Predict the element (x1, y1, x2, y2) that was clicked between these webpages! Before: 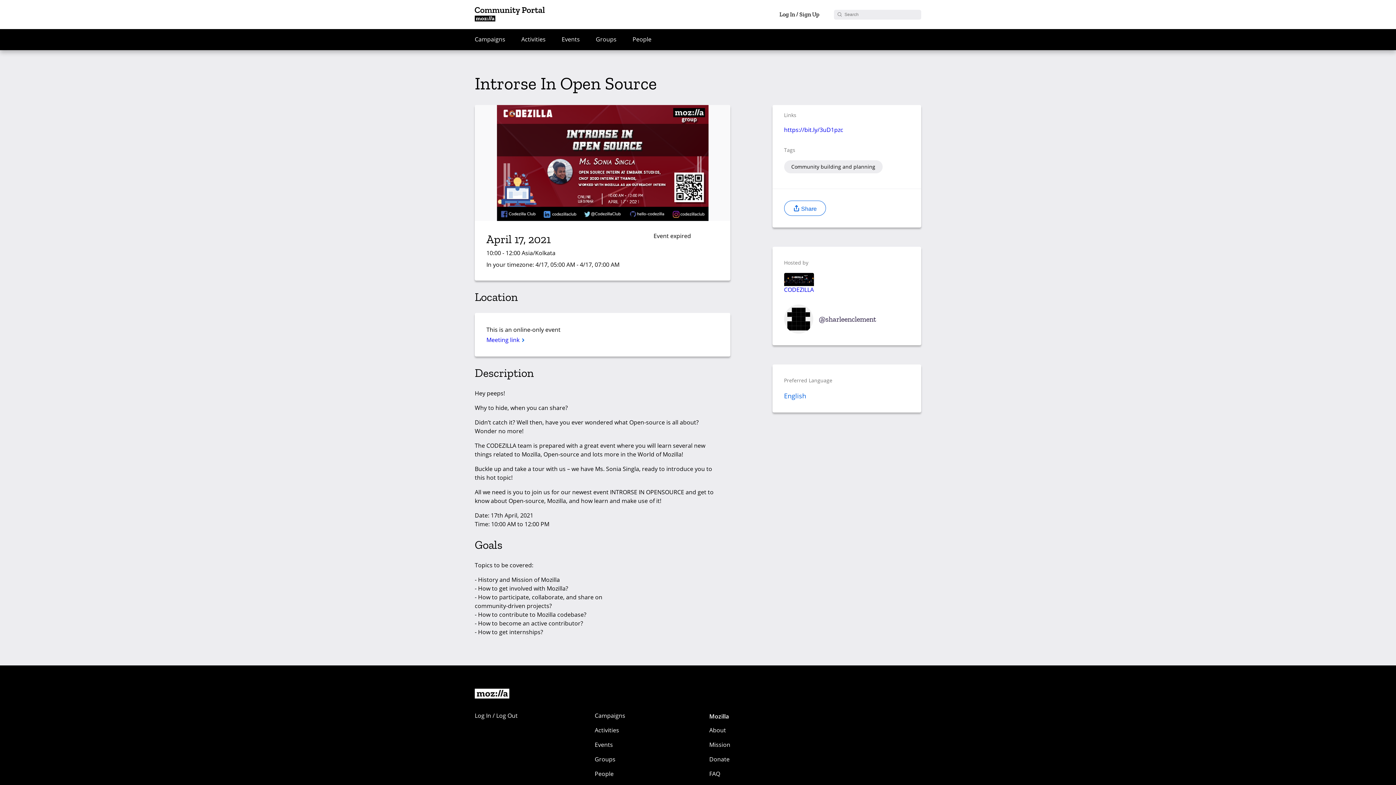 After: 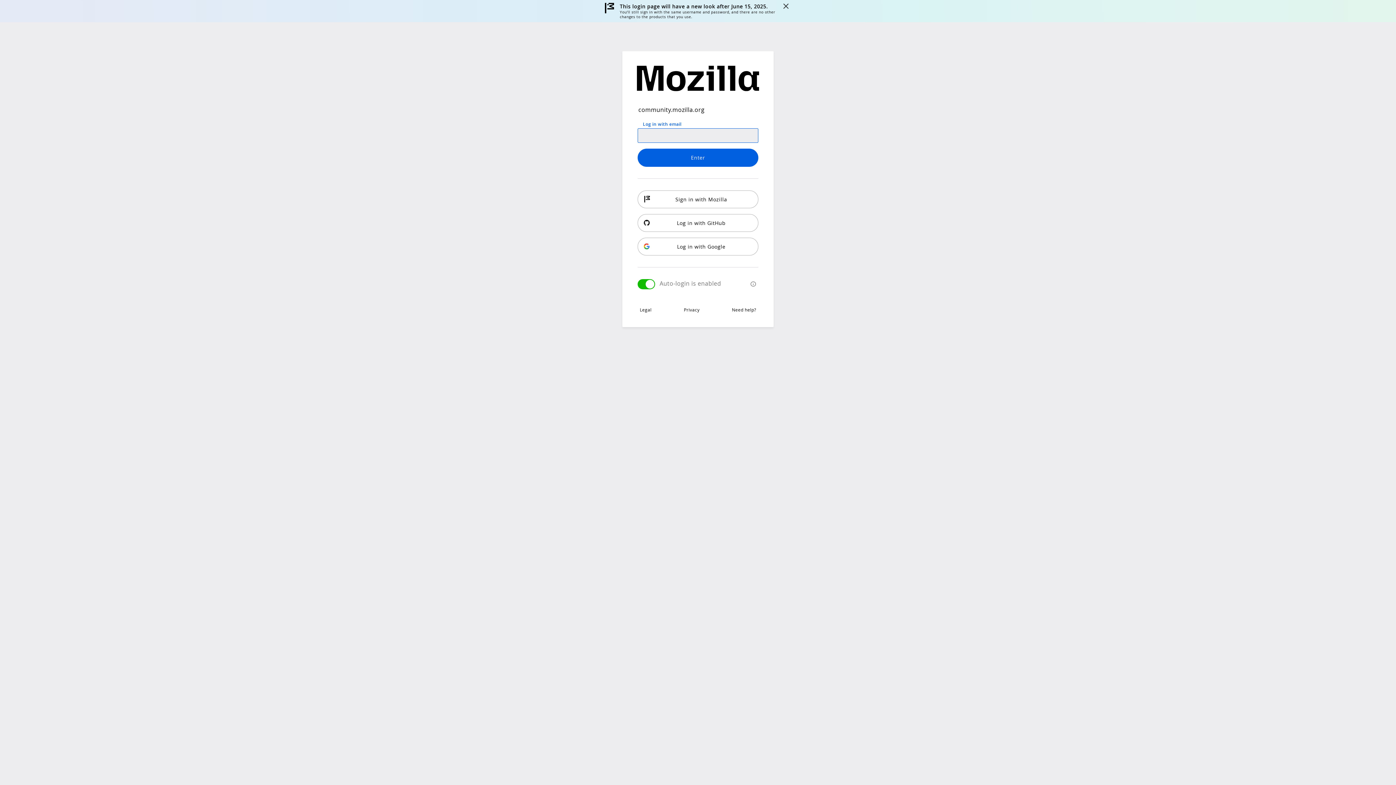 Action: label: Log In / Log Out bbox: (474, 711, 577, 723)